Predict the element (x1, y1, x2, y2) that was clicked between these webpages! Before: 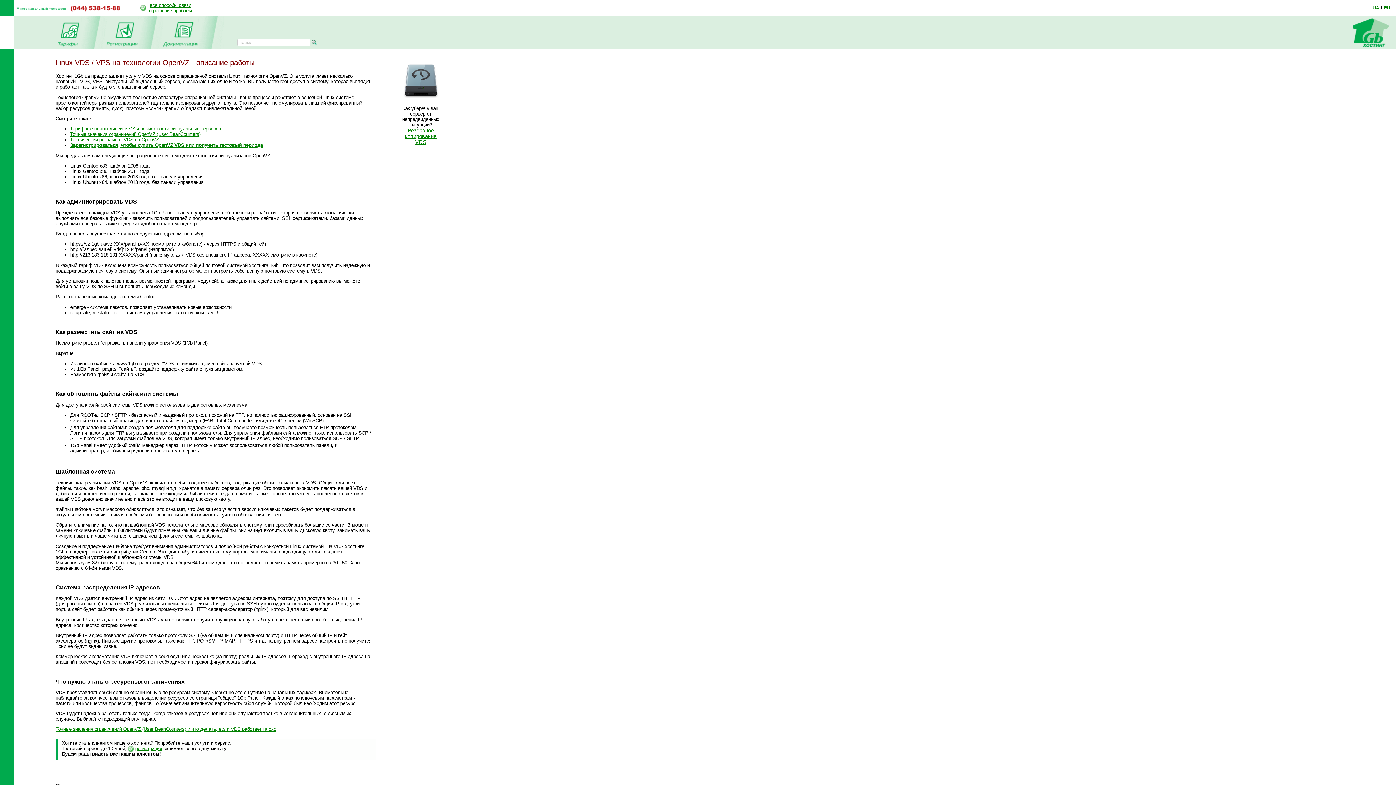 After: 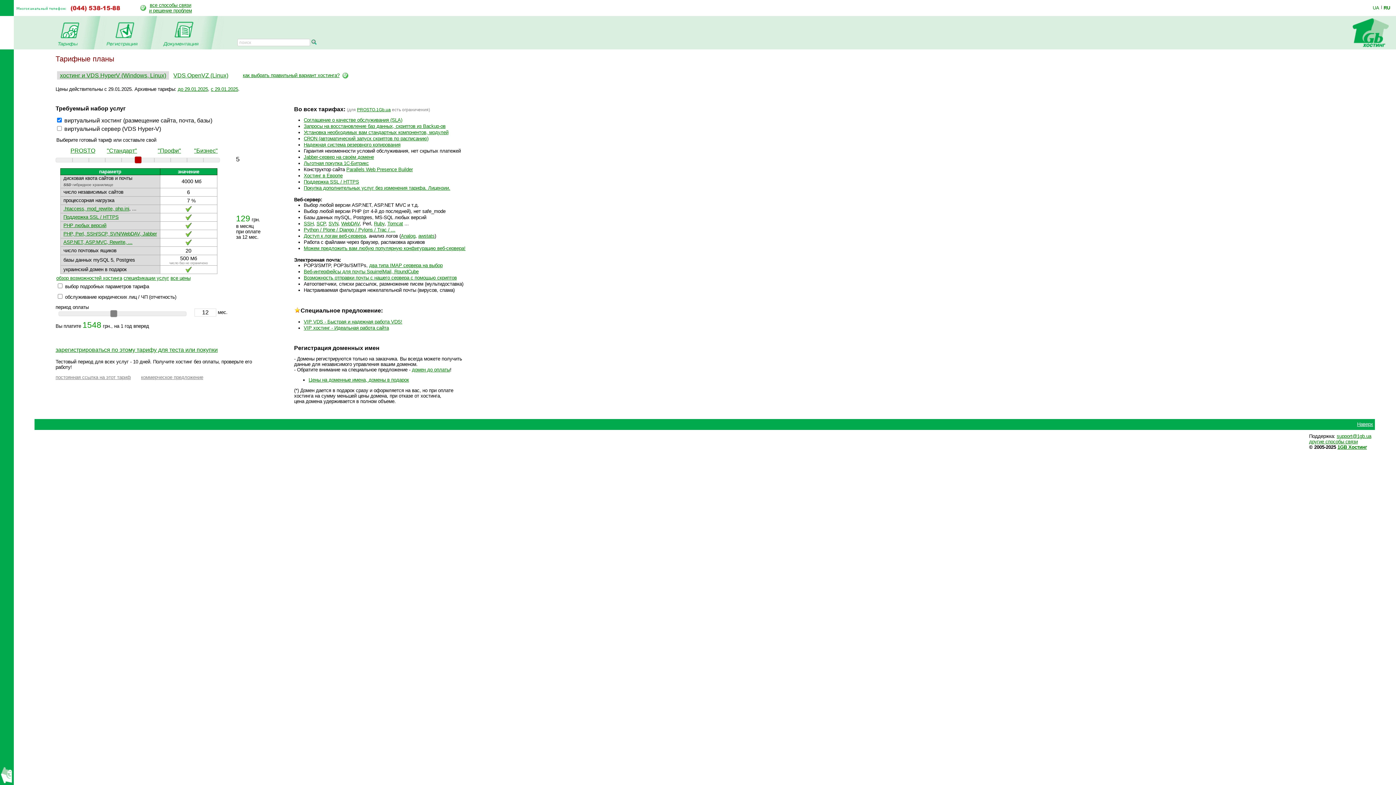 Action: bbox: (56, 42, 81, 47)